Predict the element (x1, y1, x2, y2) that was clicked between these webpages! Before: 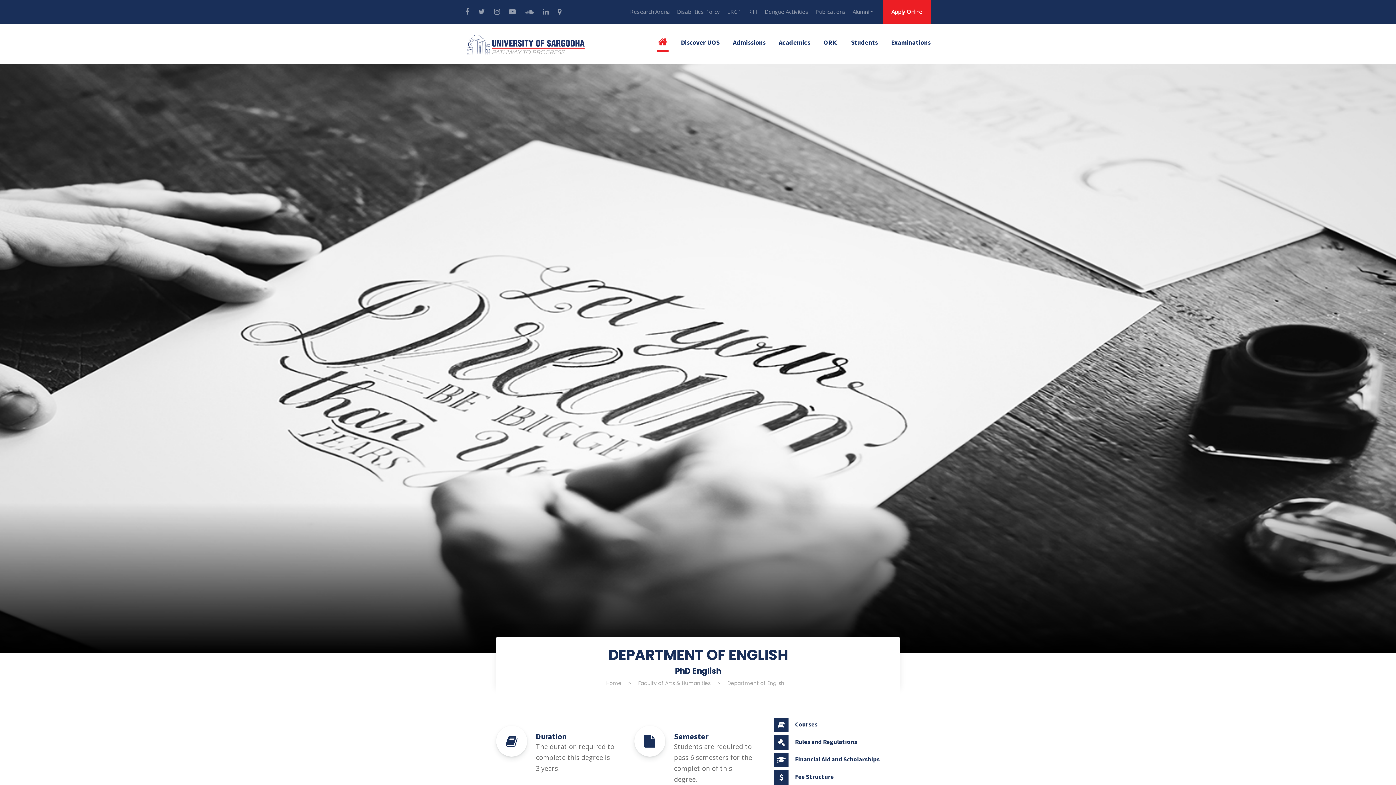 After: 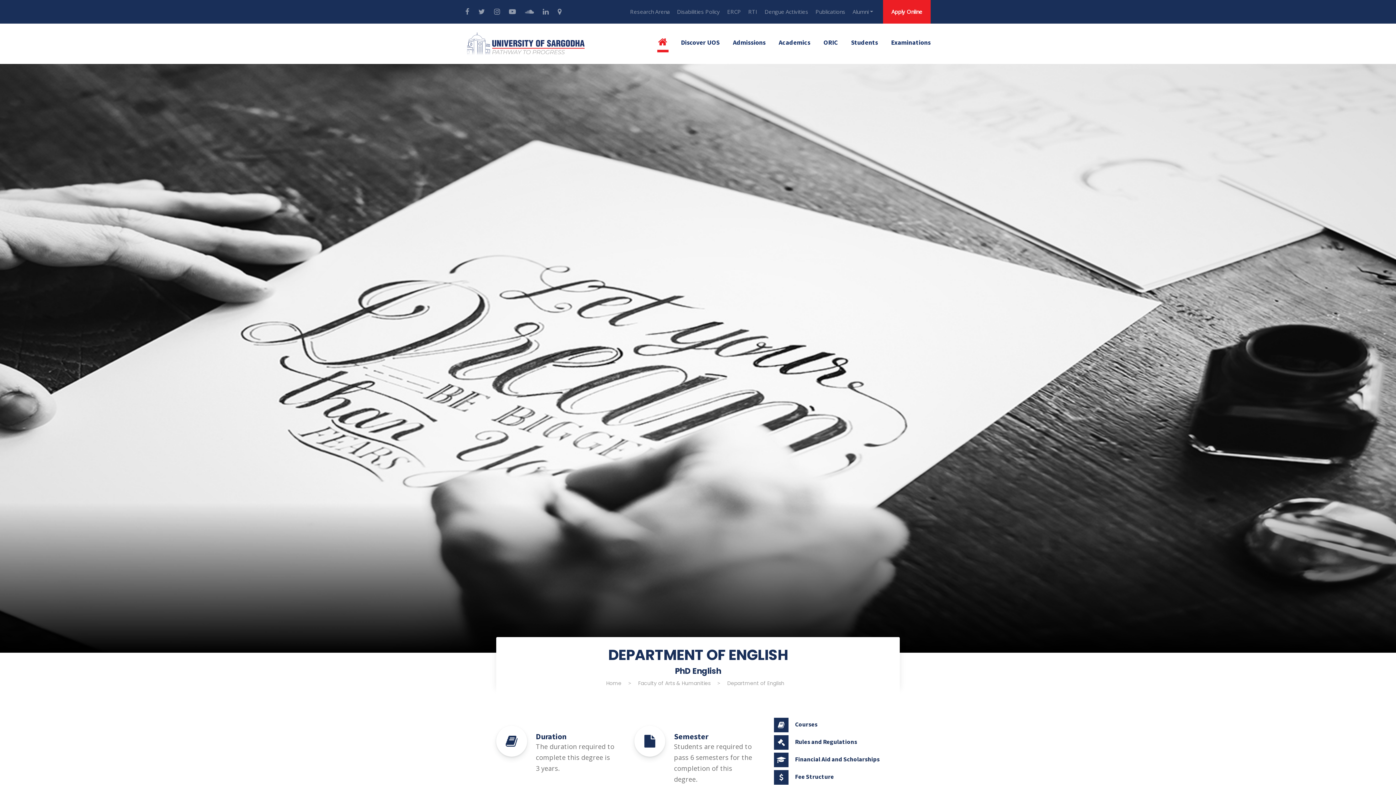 Action: bbox: (674, 731, 708, 741) label: Semester